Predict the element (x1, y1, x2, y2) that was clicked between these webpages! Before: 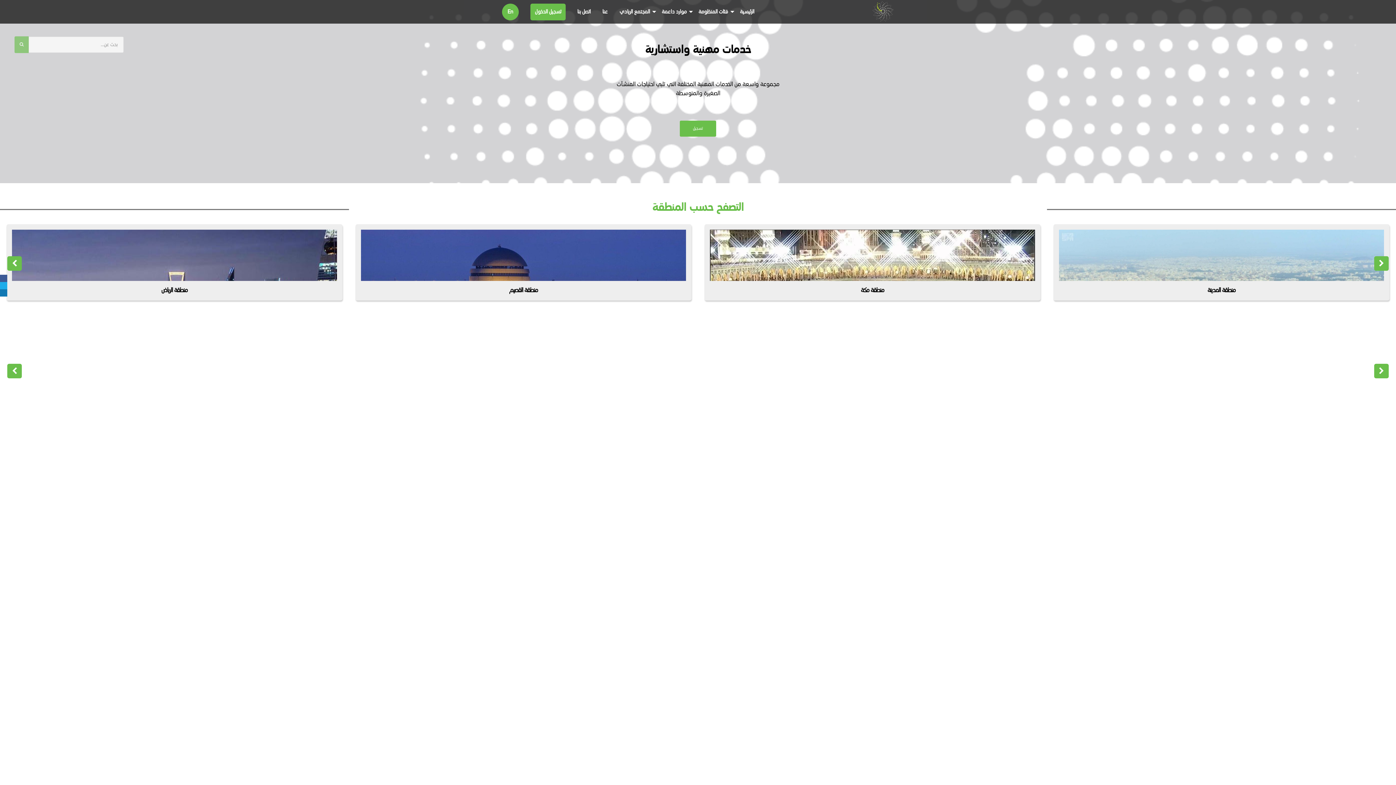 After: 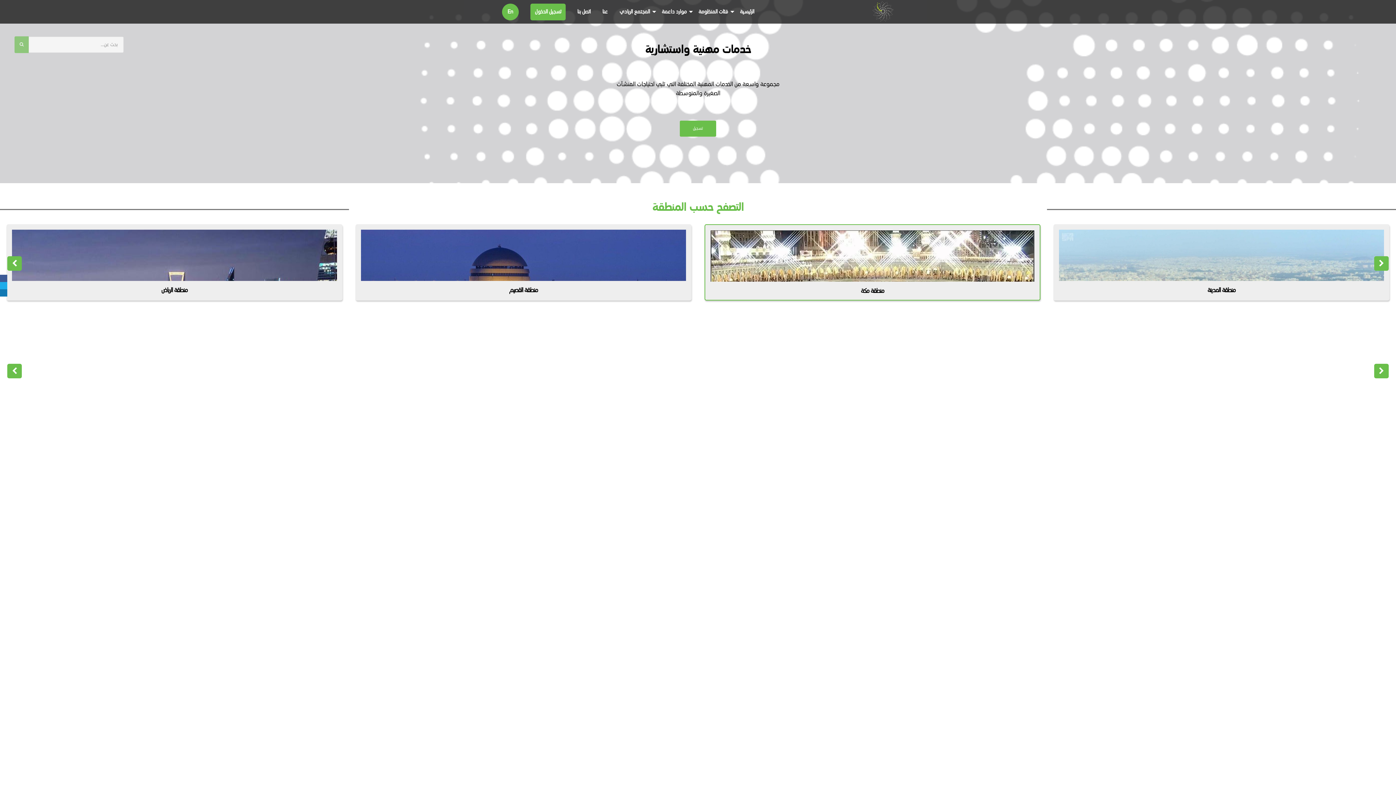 Action: bbox: (860, 287, 884, 293) label: منطقة مكة